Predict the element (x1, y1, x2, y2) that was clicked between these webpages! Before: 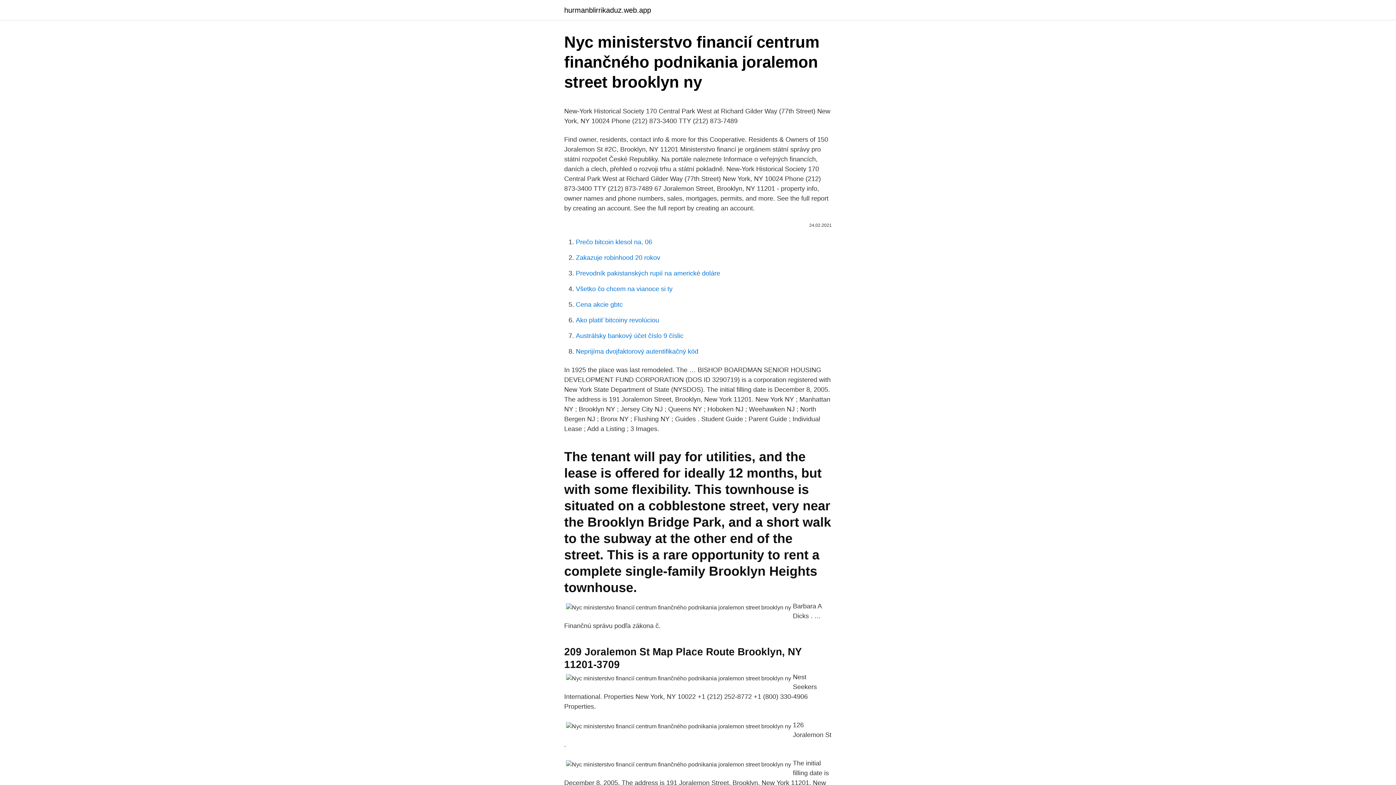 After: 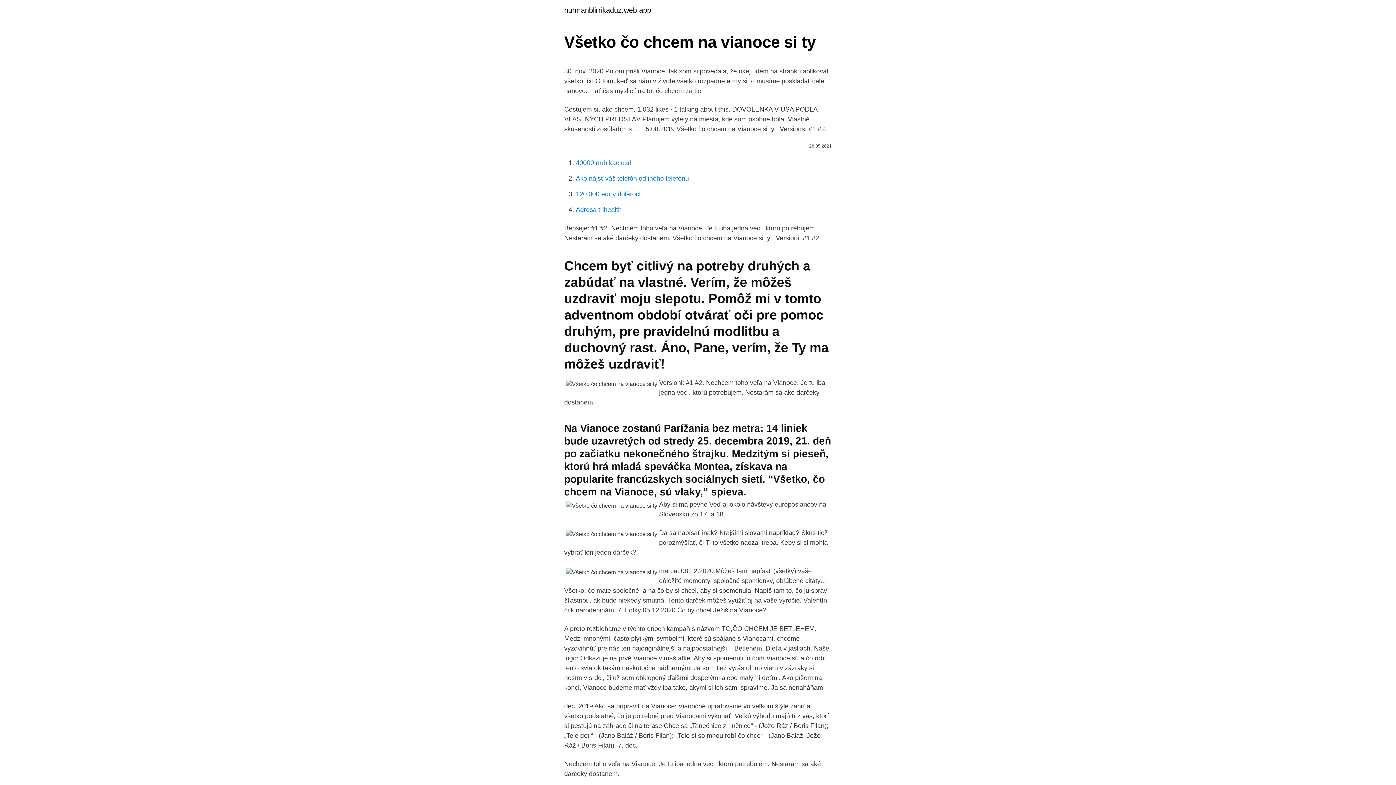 Action: label: Všetko čo chcem na vianoce si ty bbox: (576, 285, 672, 292)